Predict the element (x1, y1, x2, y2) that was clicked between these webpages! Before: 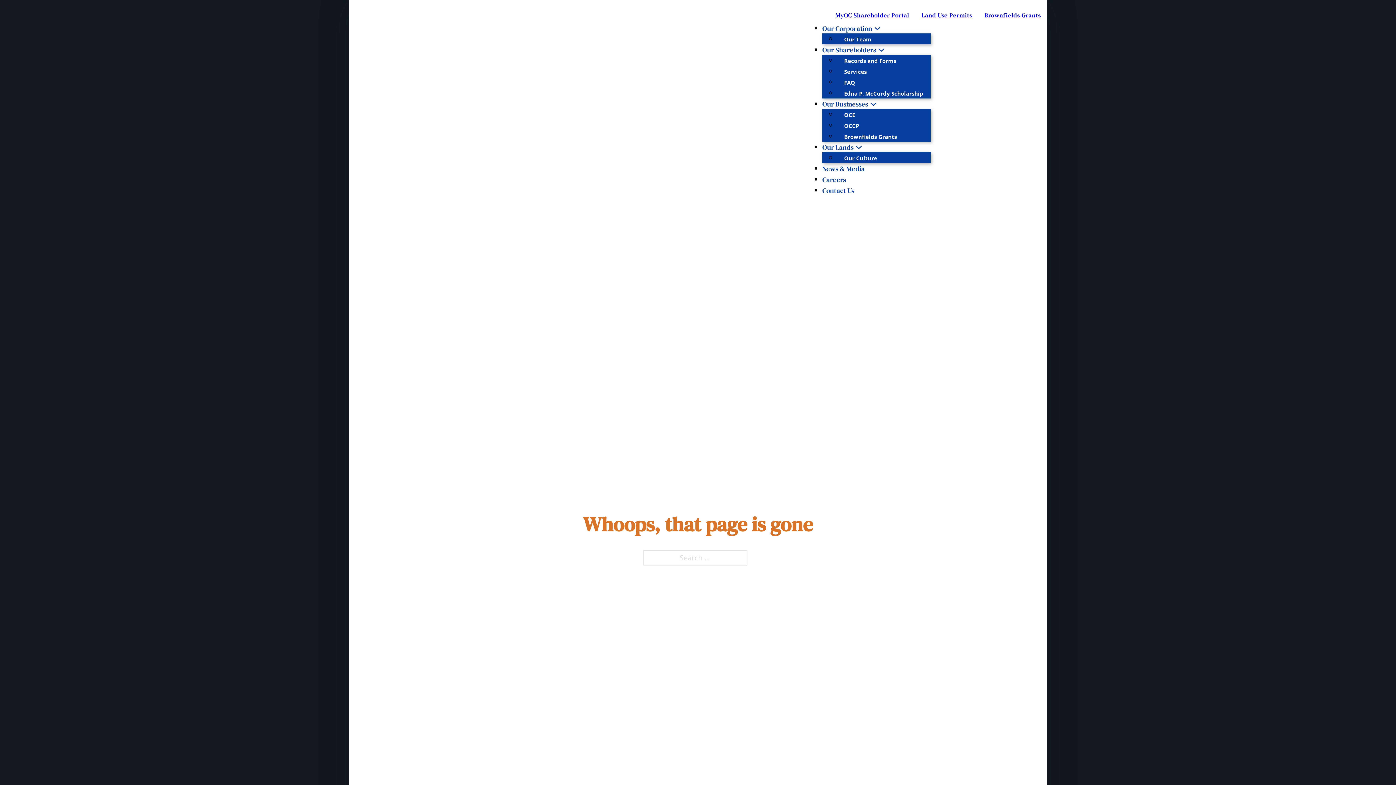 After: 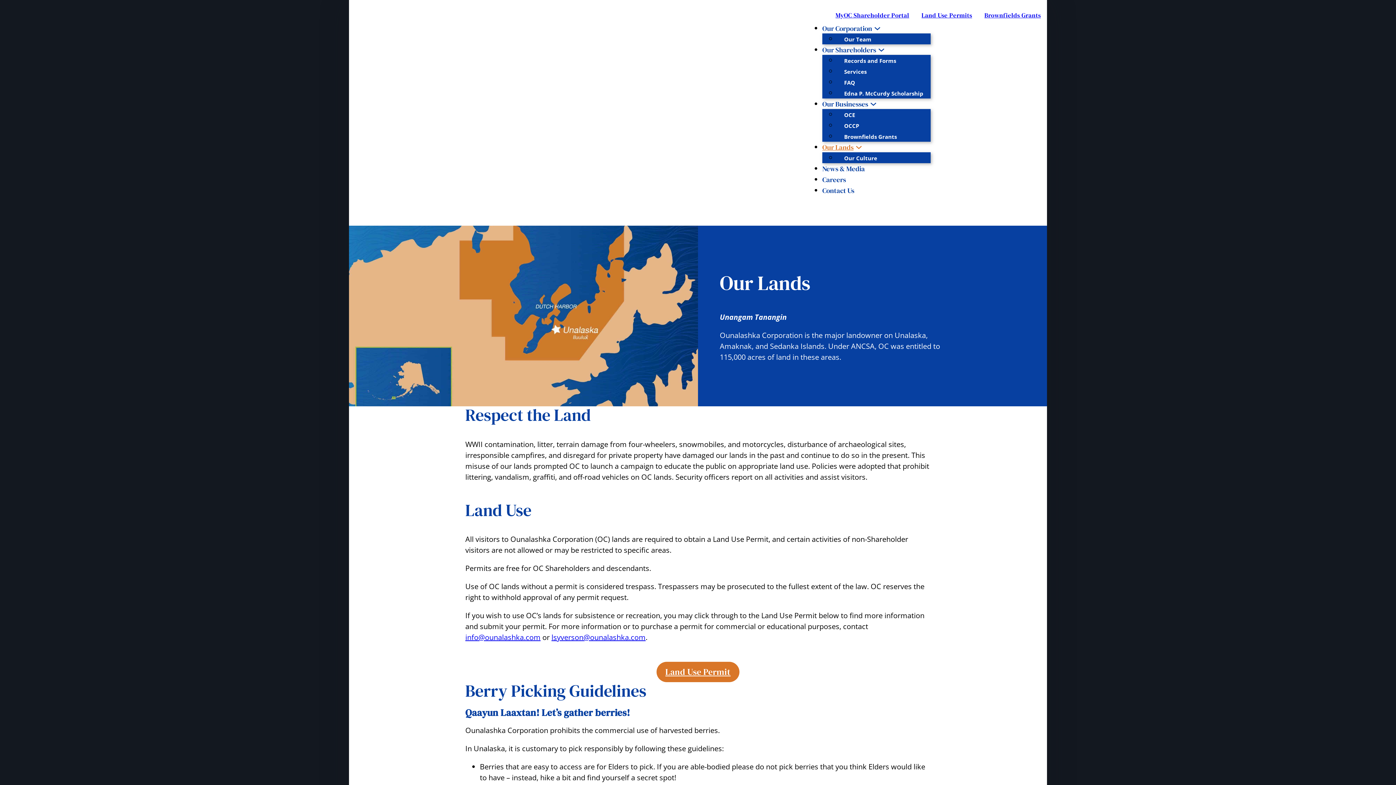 Action: label: Our Lands bbox: (822, 142, 853, 152)